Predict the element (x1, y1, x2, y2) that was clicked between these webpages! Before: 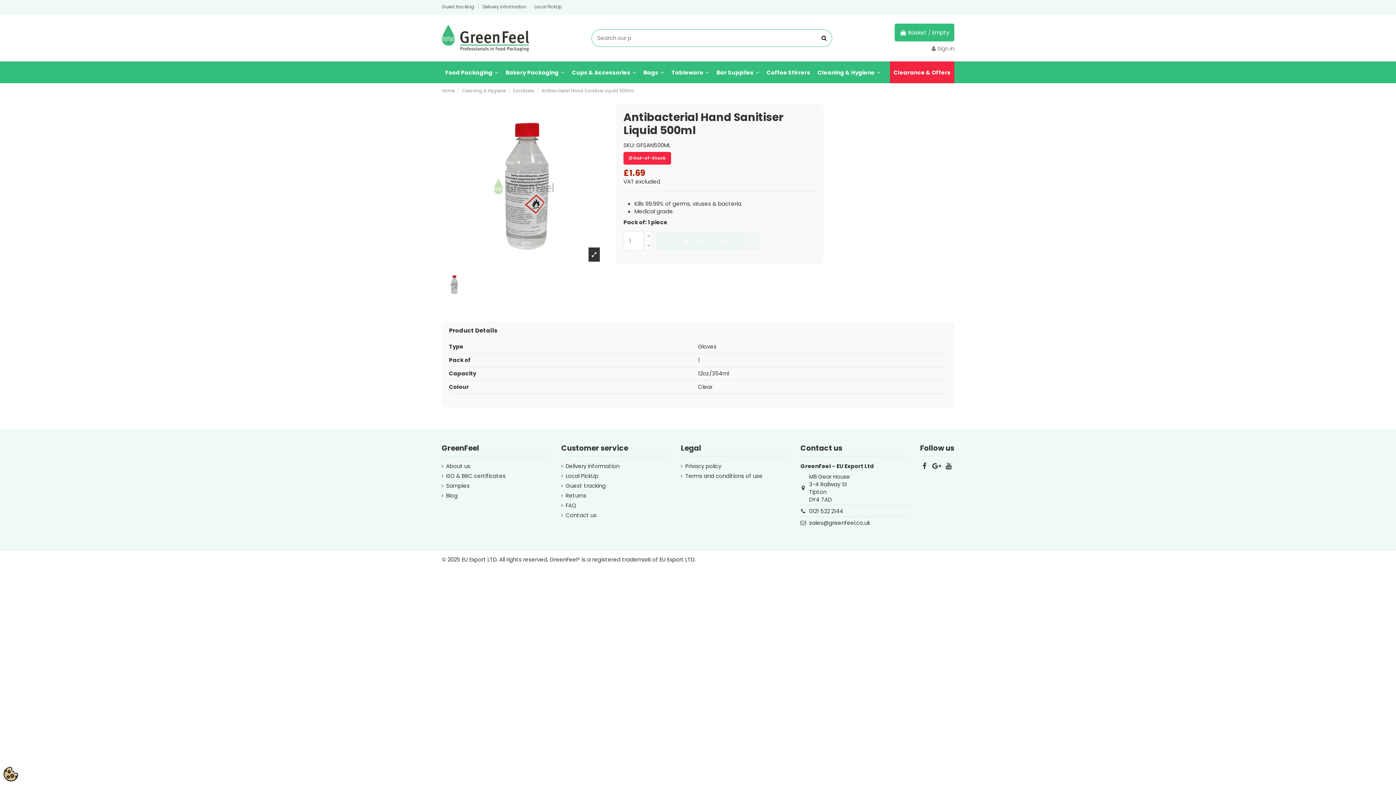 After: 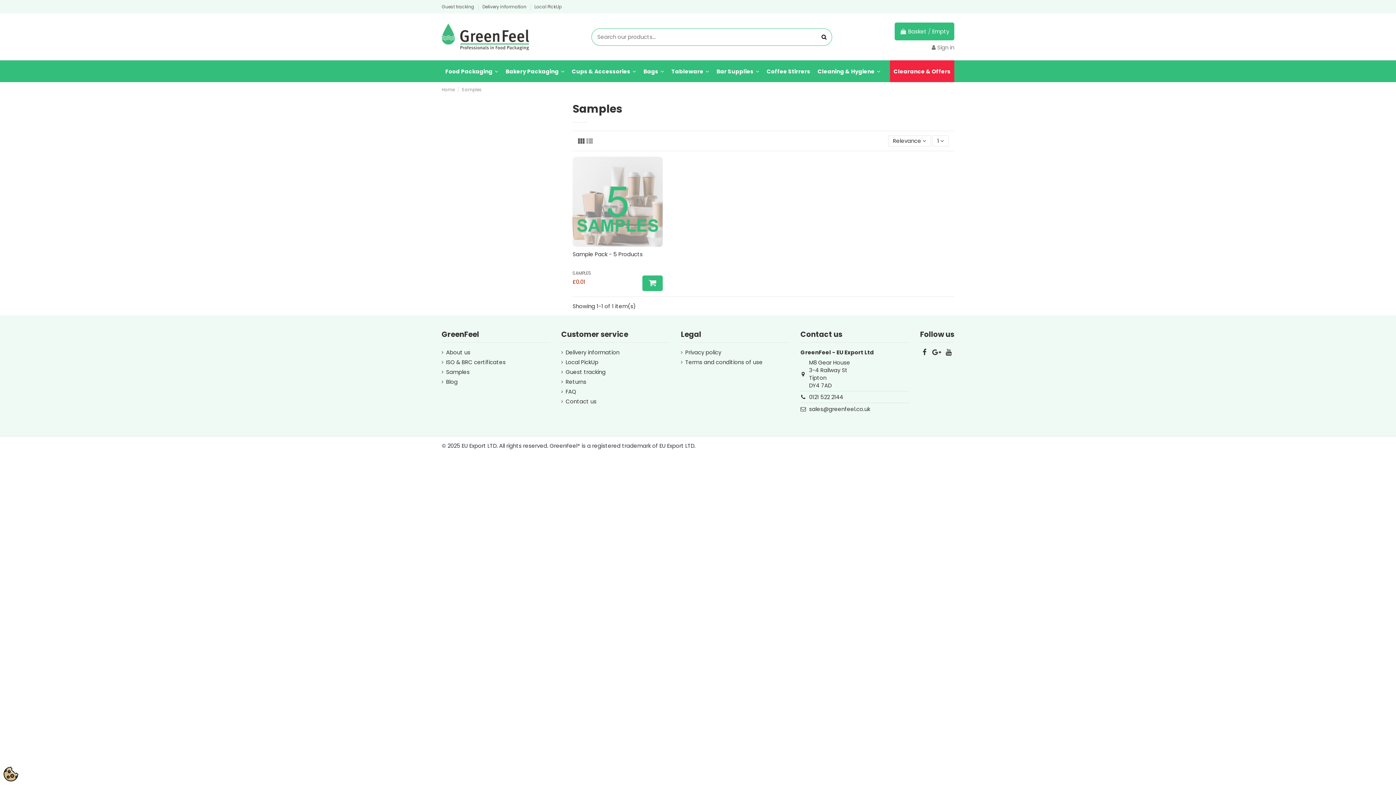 Action: bbox: (441, 482, 469, 489) label: Samples